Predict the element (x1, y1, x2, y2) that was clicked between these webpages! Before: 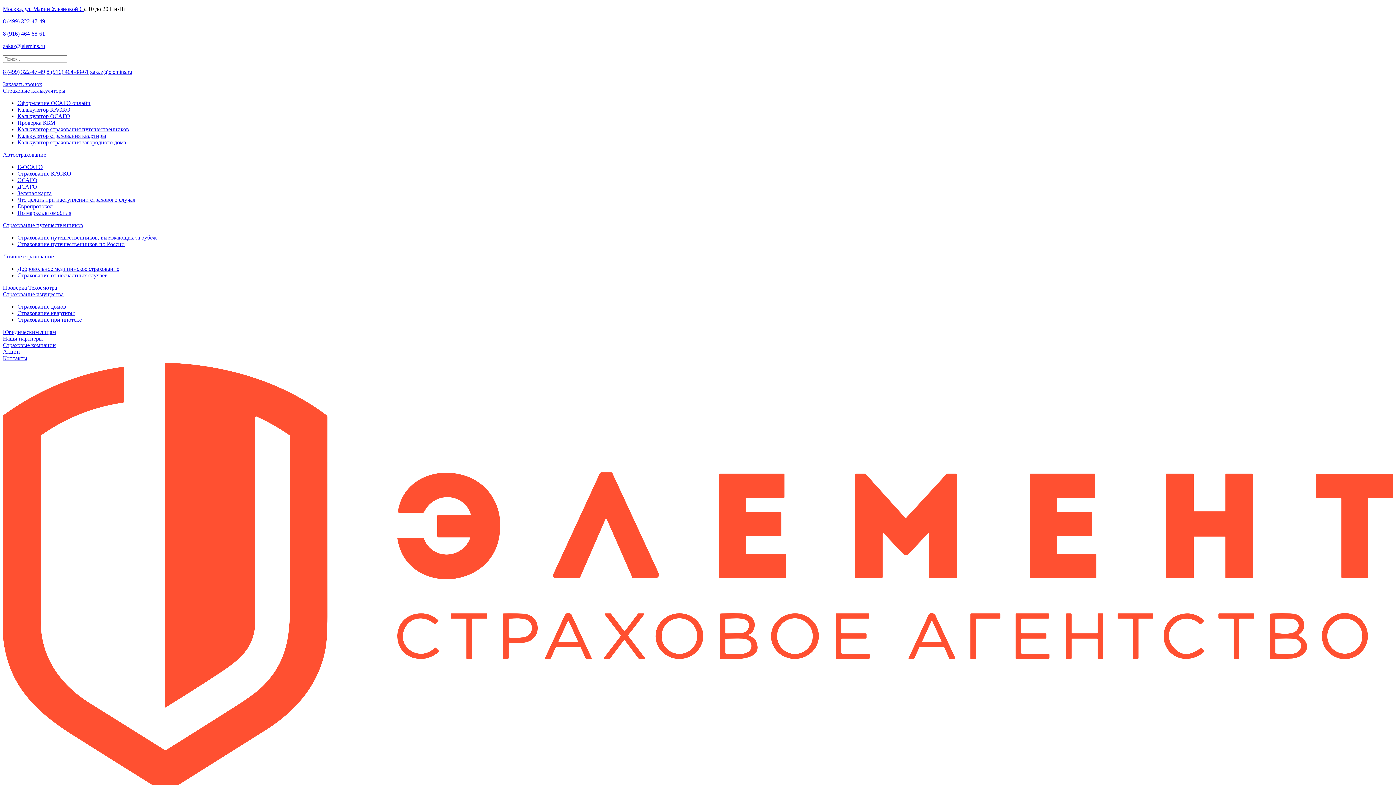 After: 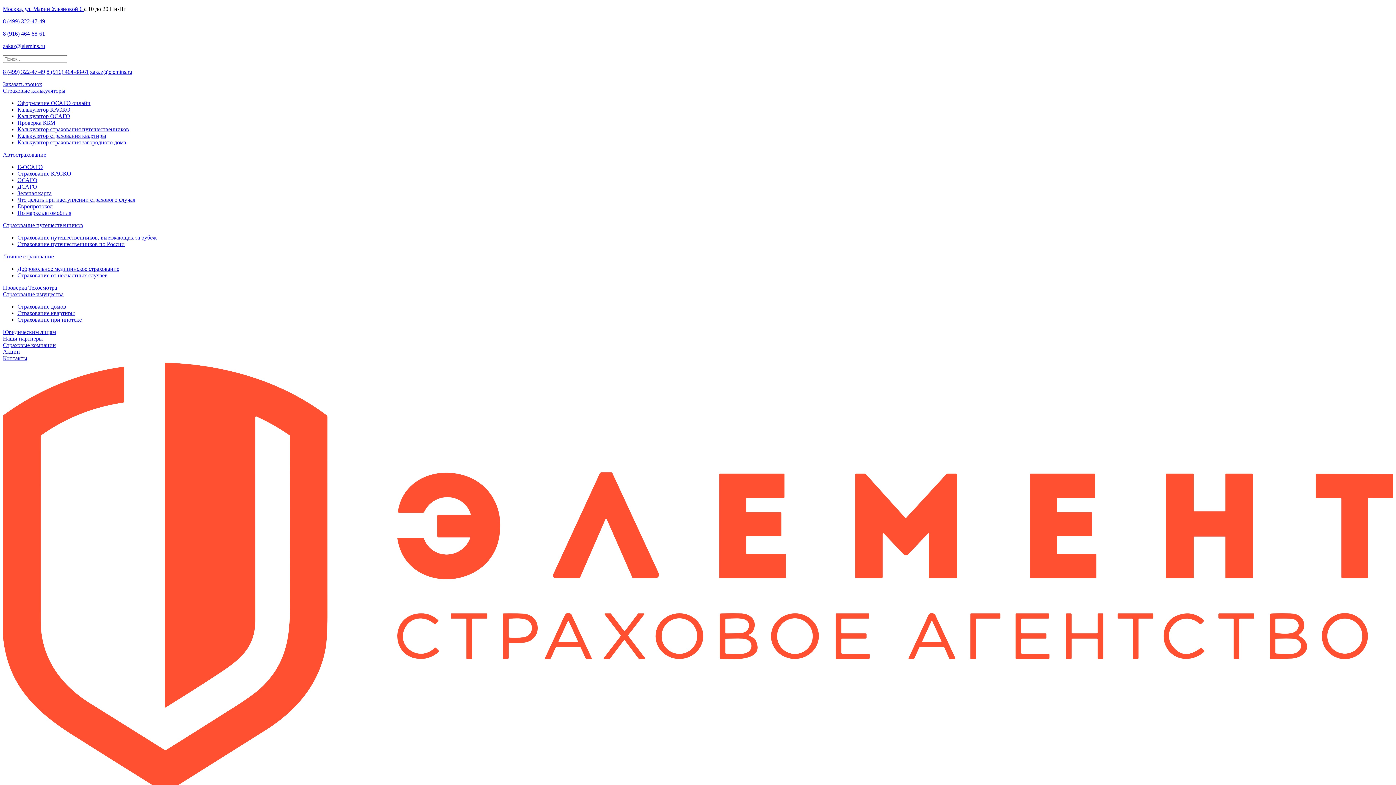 Action: bbox: (17, 190, 51, 196) label: Зеленая карта